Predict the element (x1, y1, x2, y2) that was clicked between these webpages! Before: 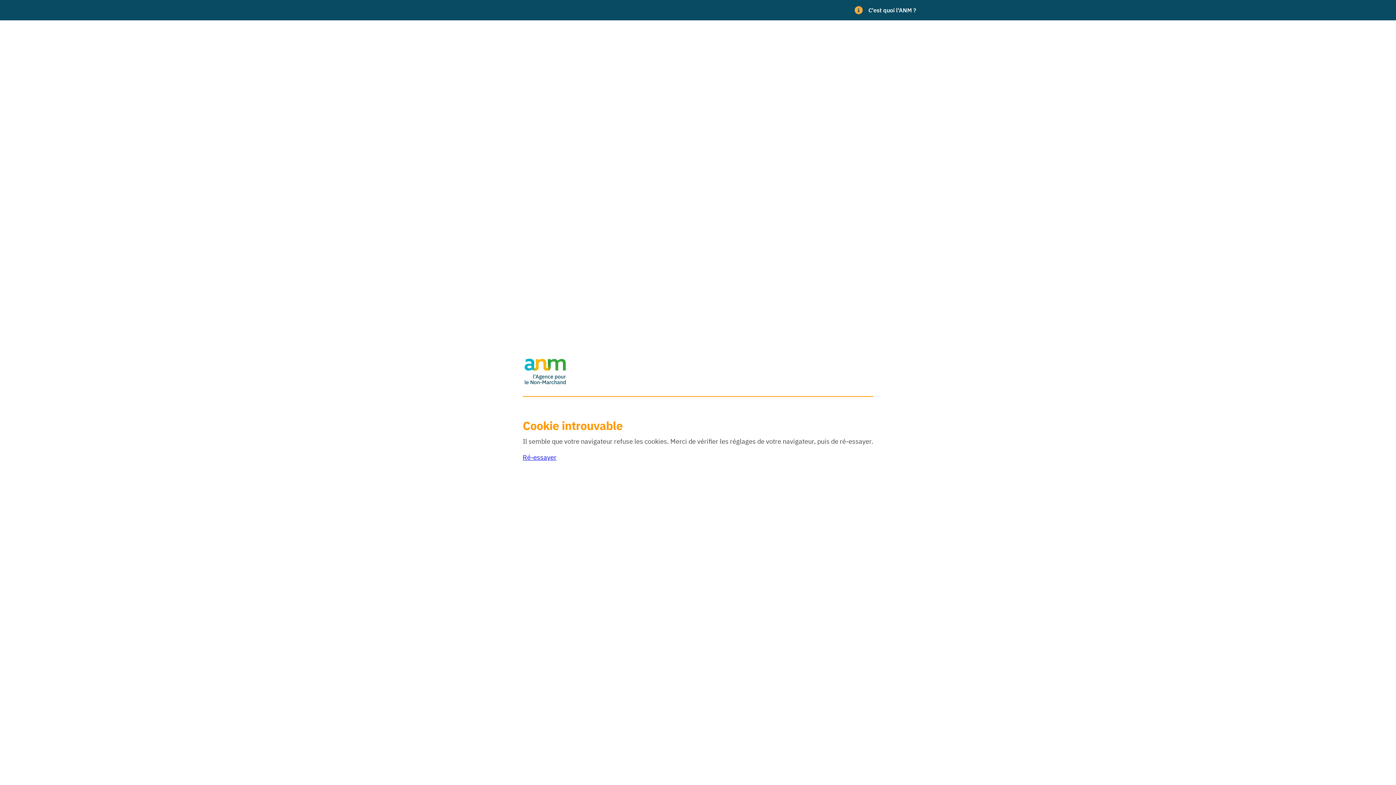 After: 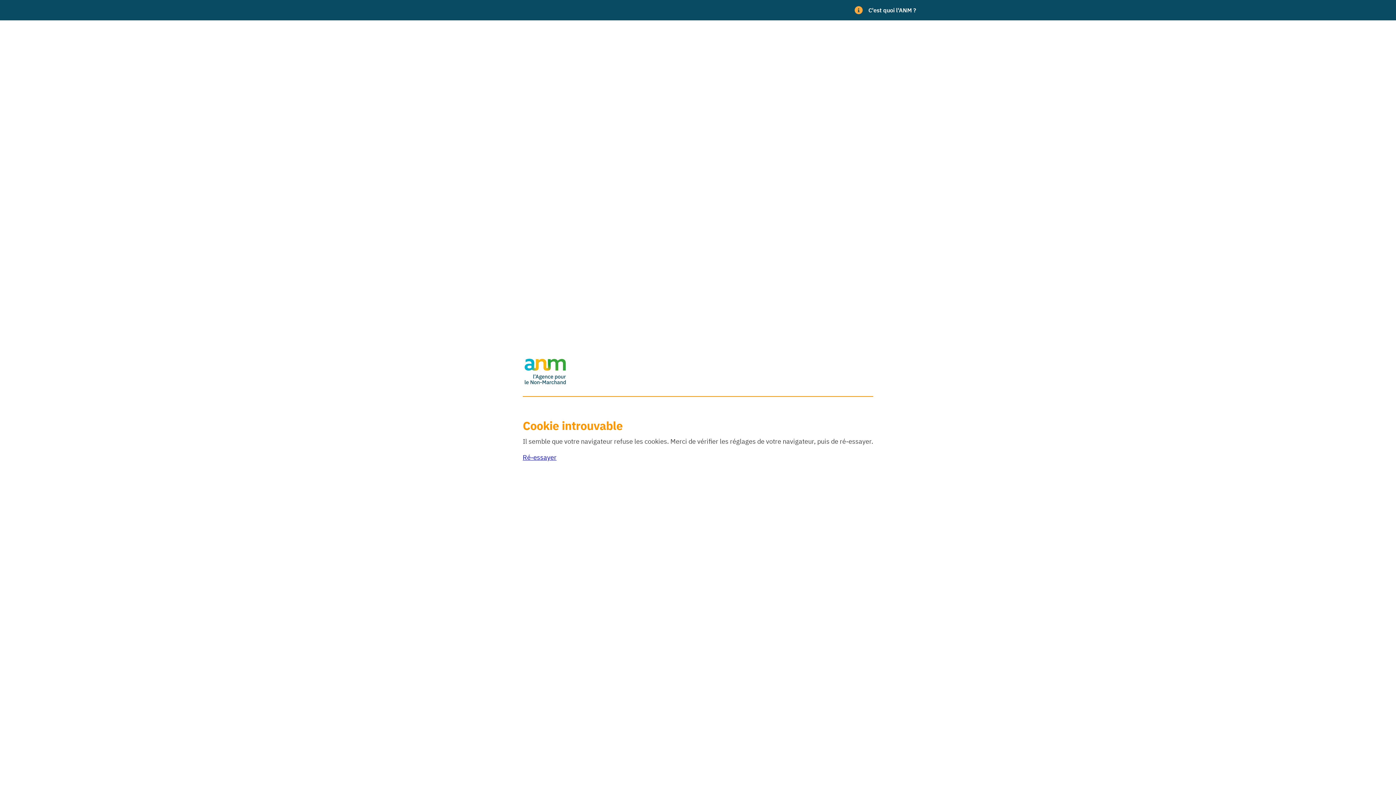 Action: bbox: (868, 4, 916, 15) label: C'est quoi l'ANM ?